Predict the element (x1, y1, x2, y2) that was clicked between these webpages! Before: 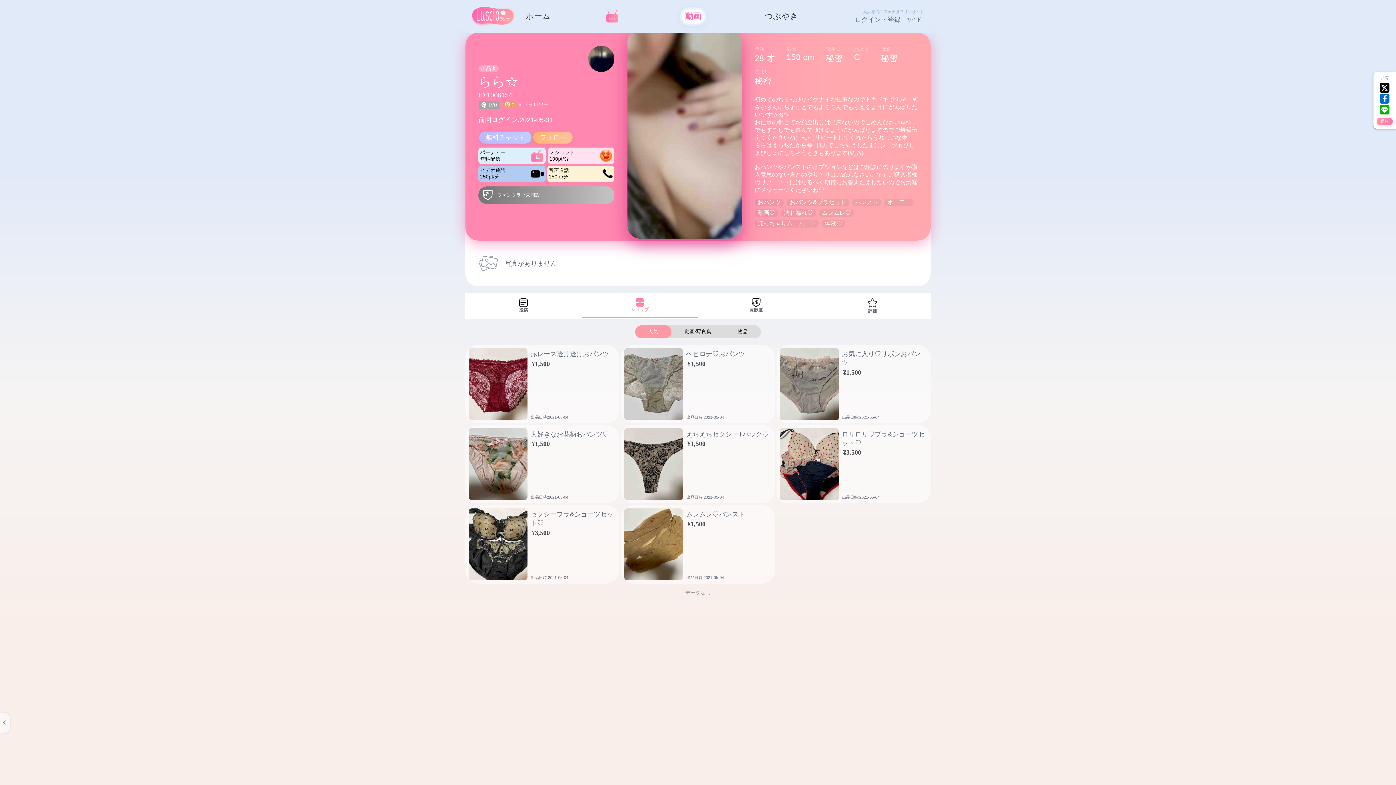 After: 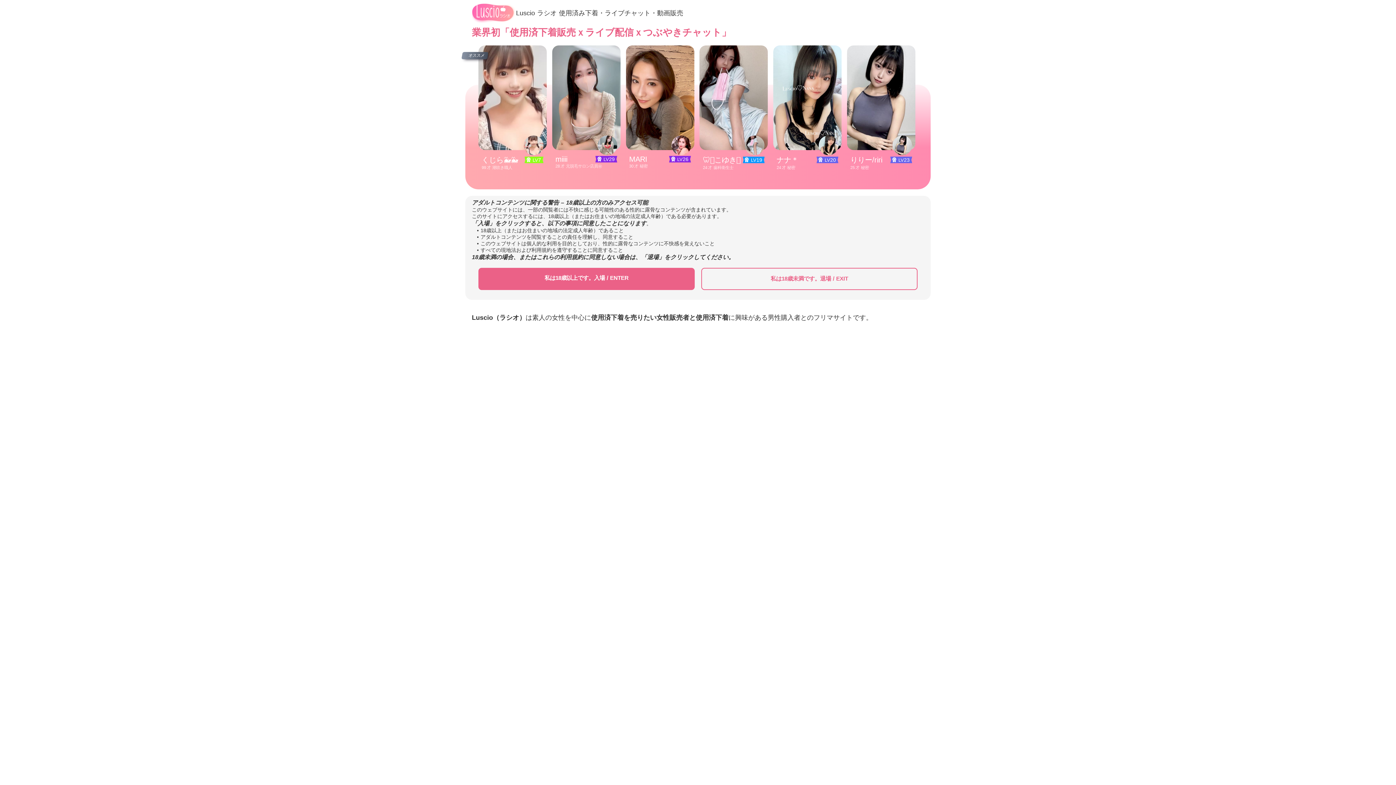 Action: bbox: (522, 9, 554, 23) label: ホーム